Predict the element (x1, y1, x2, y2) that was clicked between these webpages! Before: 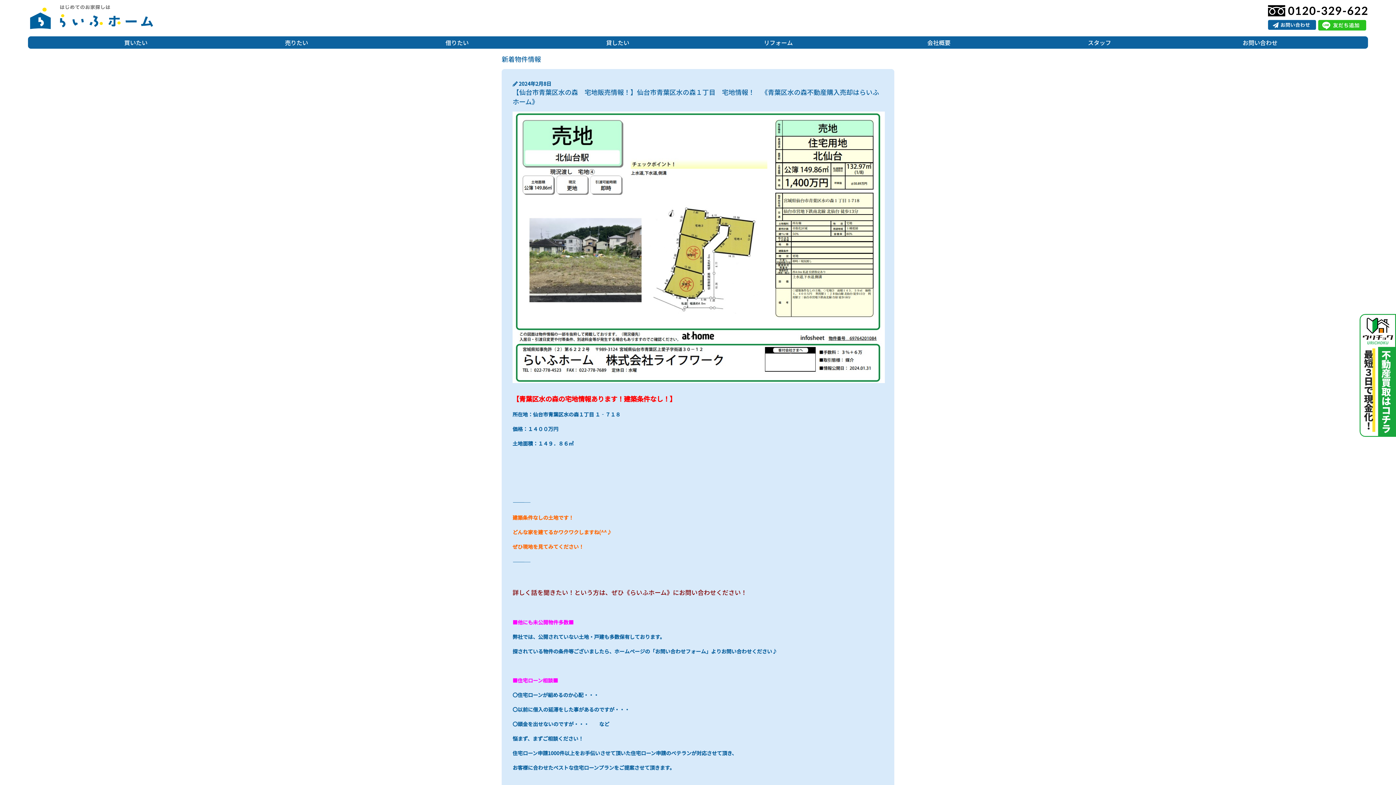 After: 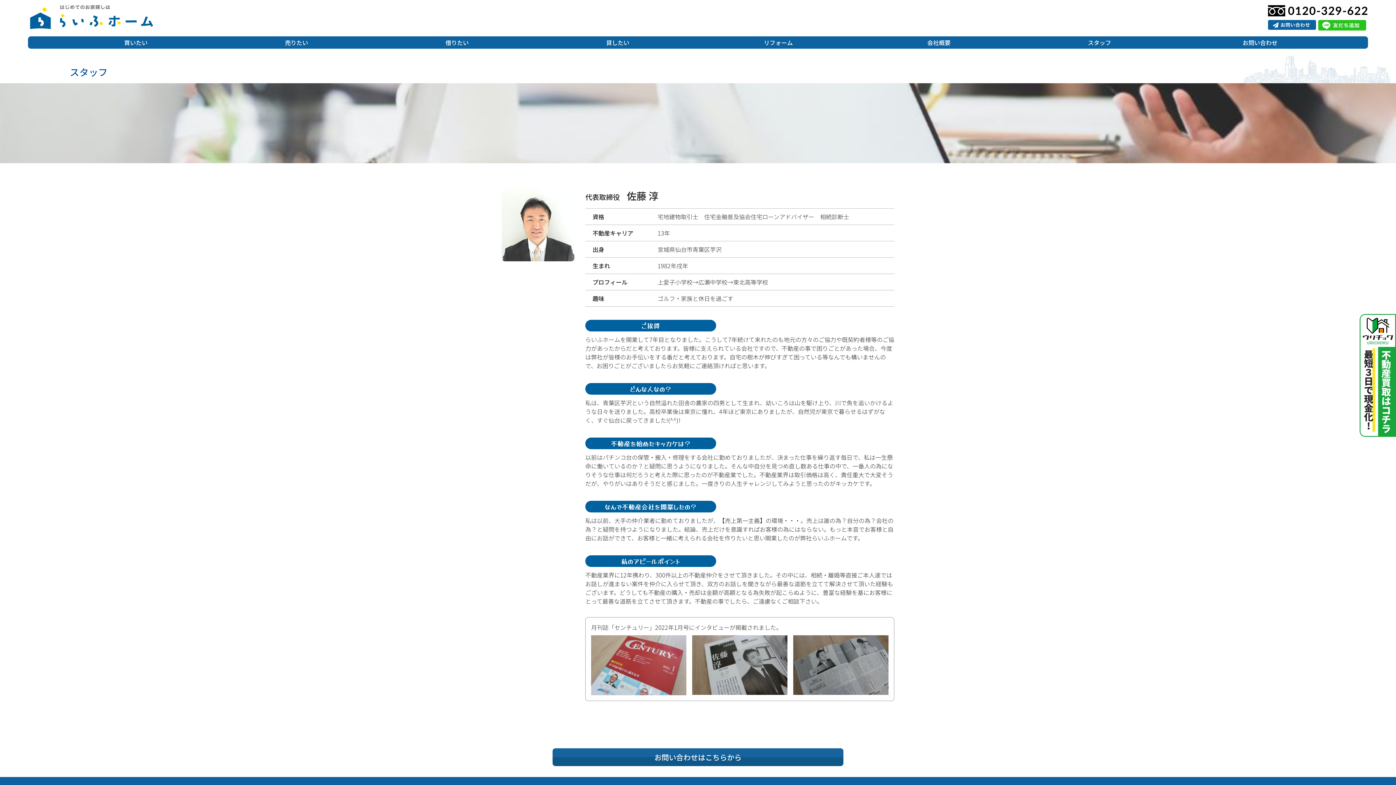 Action: bbox: (1084, 38, 1115, 46) label: スタッフ